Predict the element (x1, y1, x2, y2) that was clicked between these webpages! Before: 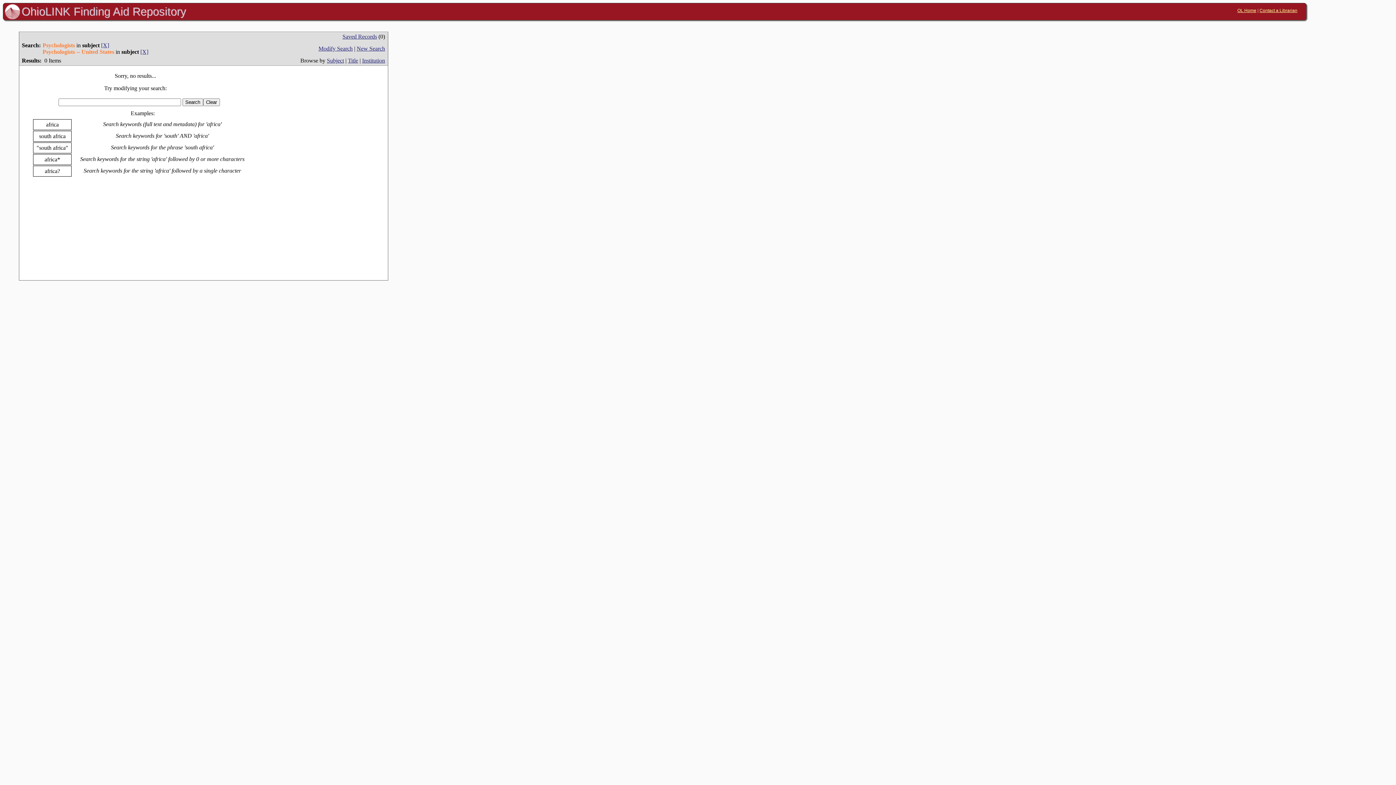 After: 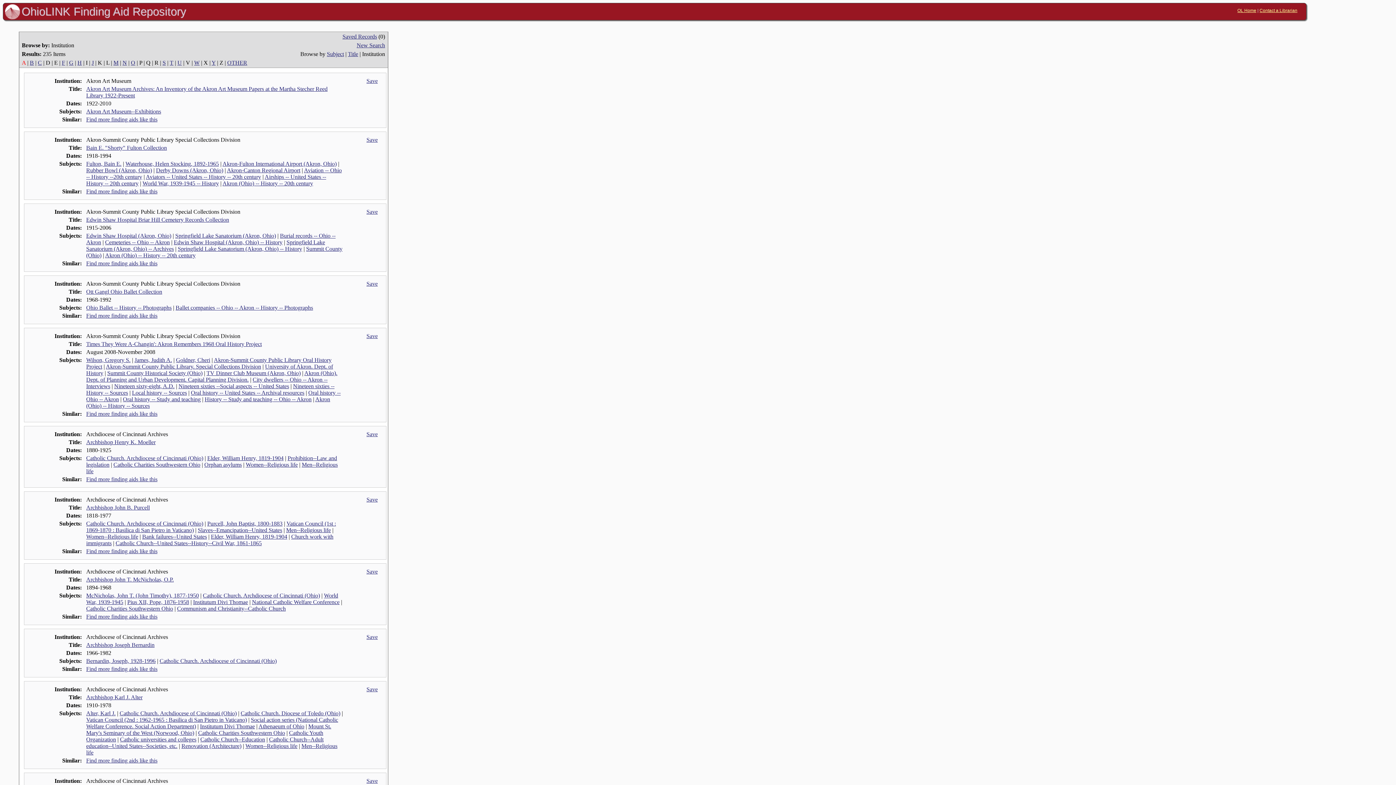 Action: bbox: (362, 57, 385, 63) label: Institution